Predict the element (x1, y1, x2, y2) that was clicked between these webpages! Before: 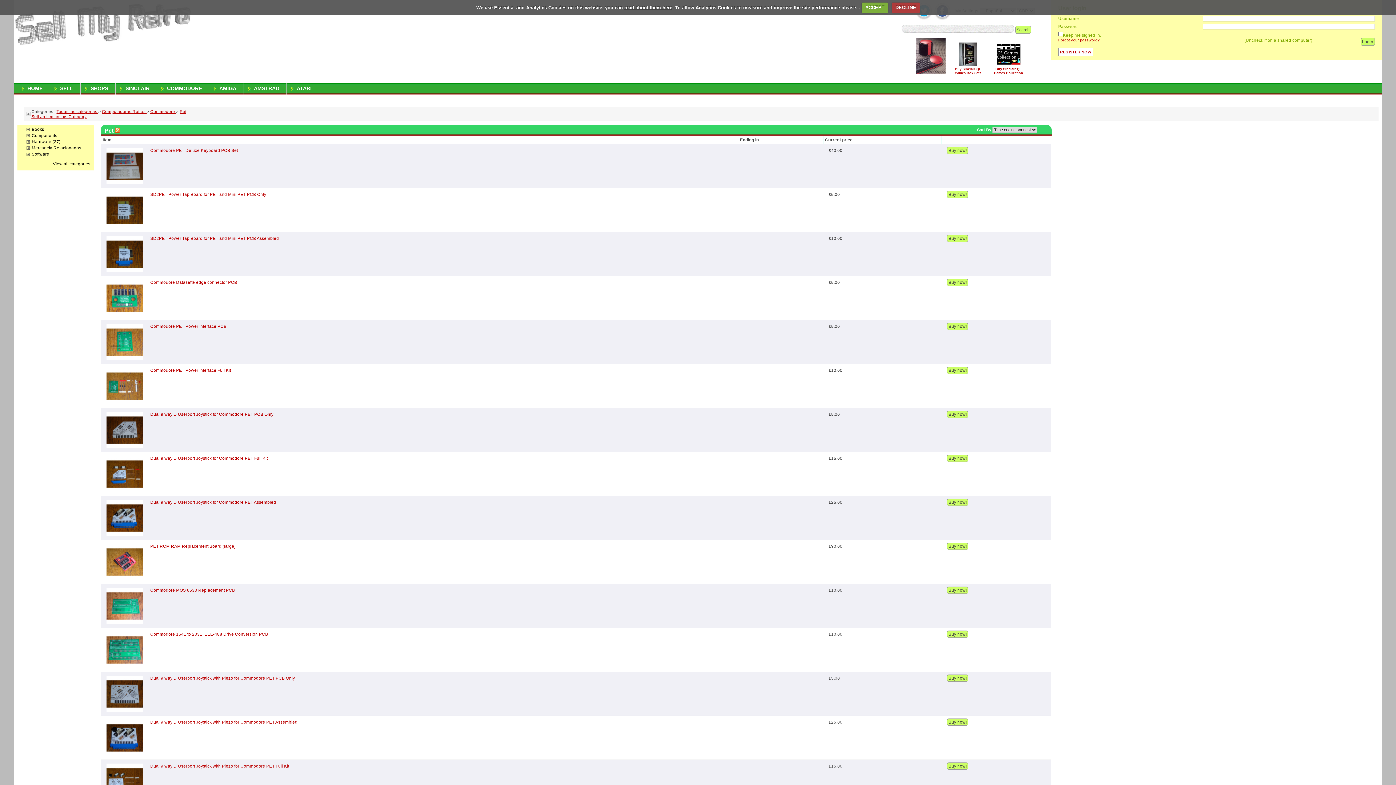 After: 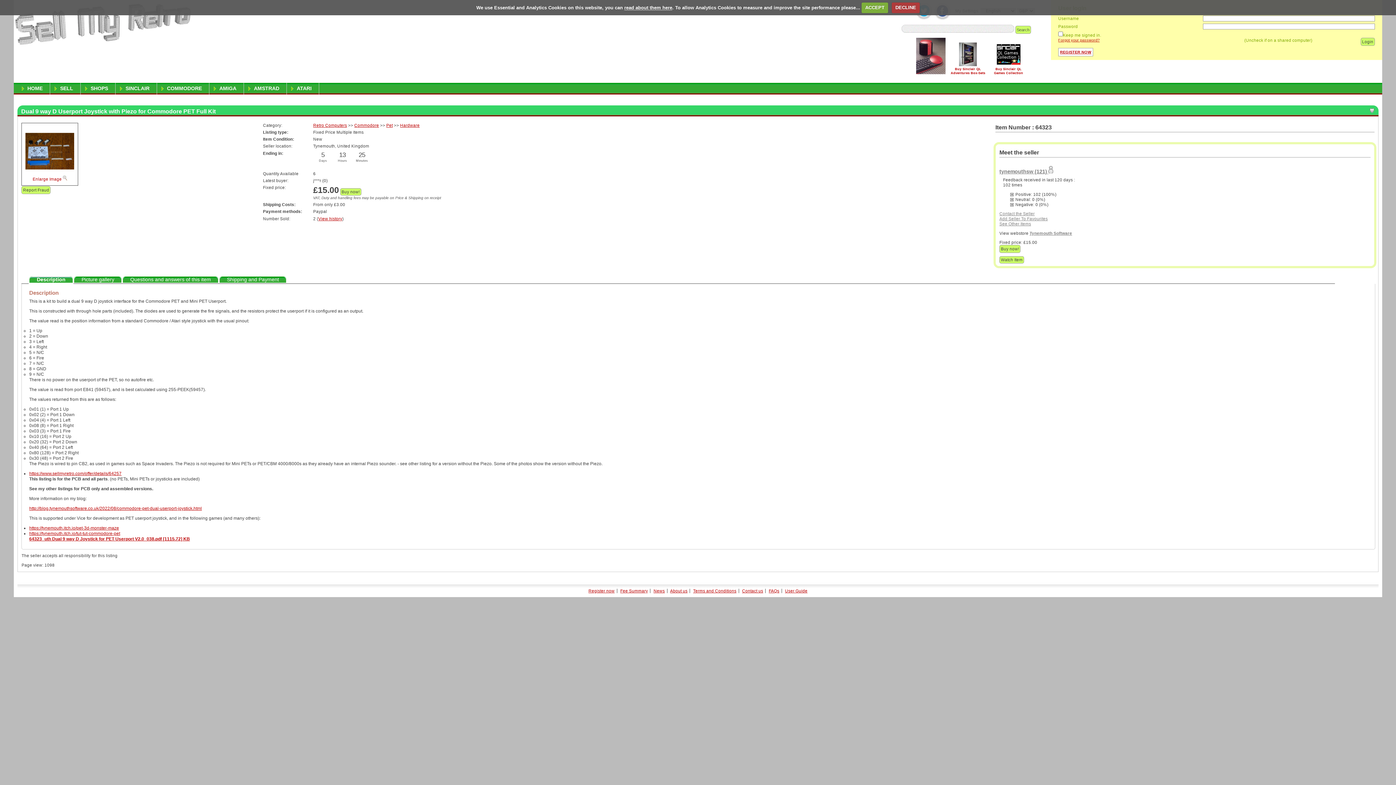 Action: bbox: (106, 779, 143, 783)